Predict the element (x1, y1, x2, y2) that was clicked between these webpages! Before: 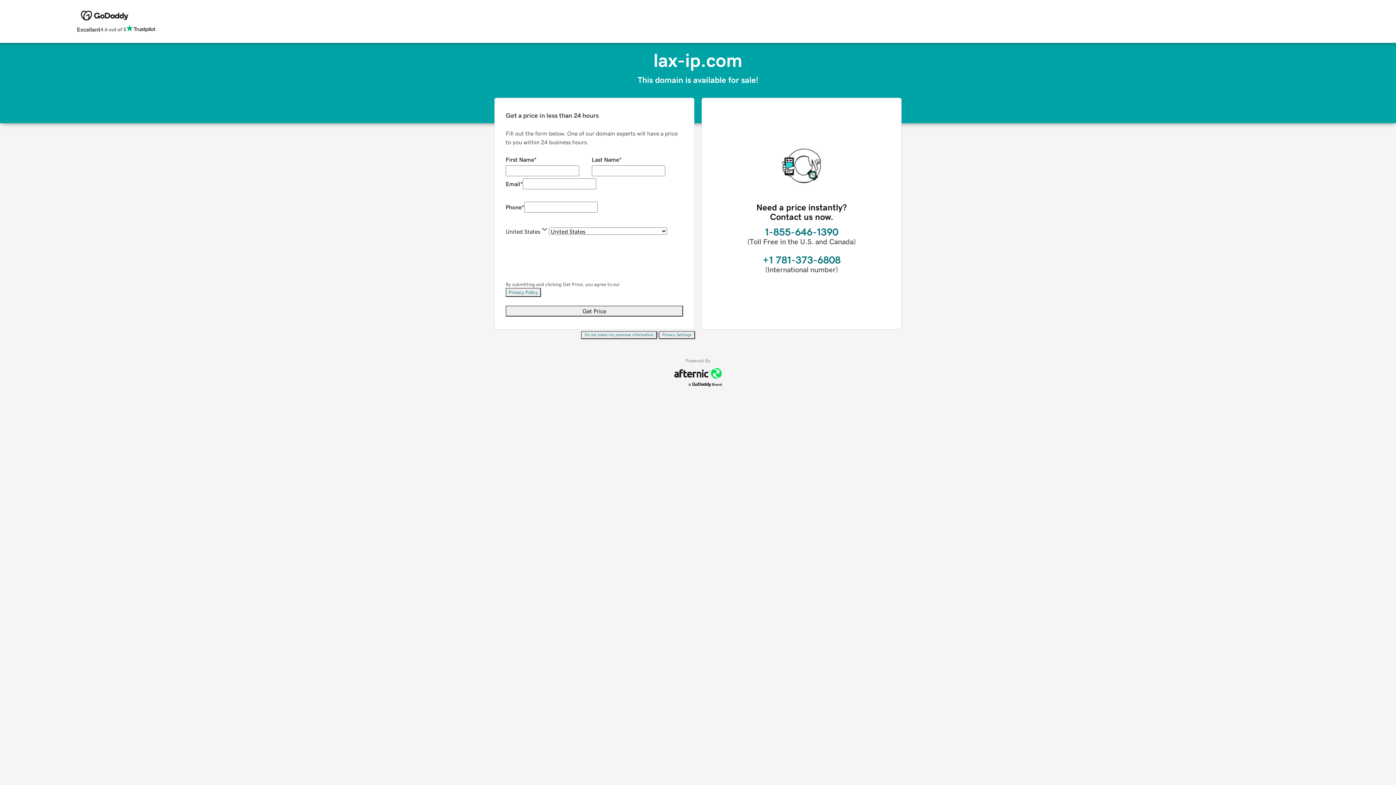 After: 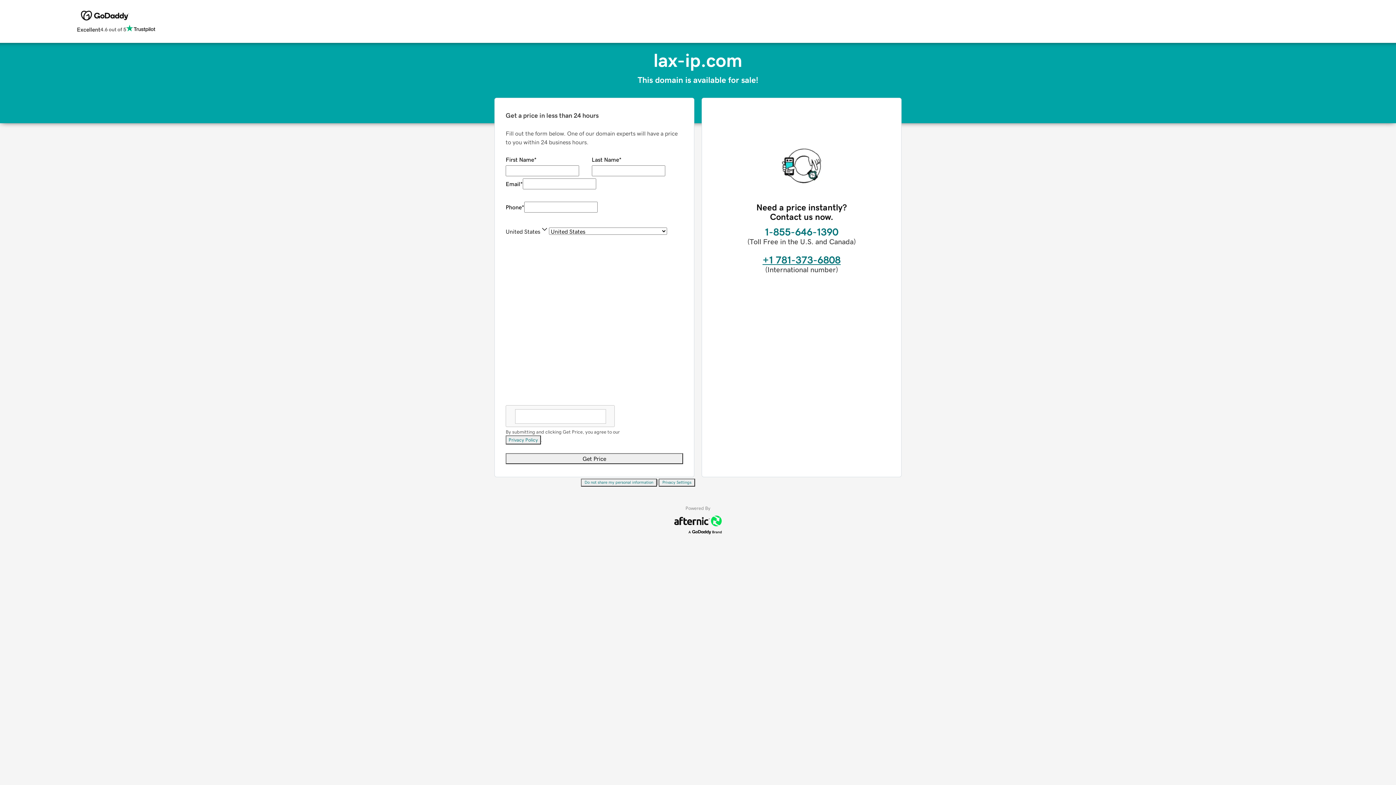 Action: label: +1 781-373-6808 bbox: (762, 254, 840, 265)